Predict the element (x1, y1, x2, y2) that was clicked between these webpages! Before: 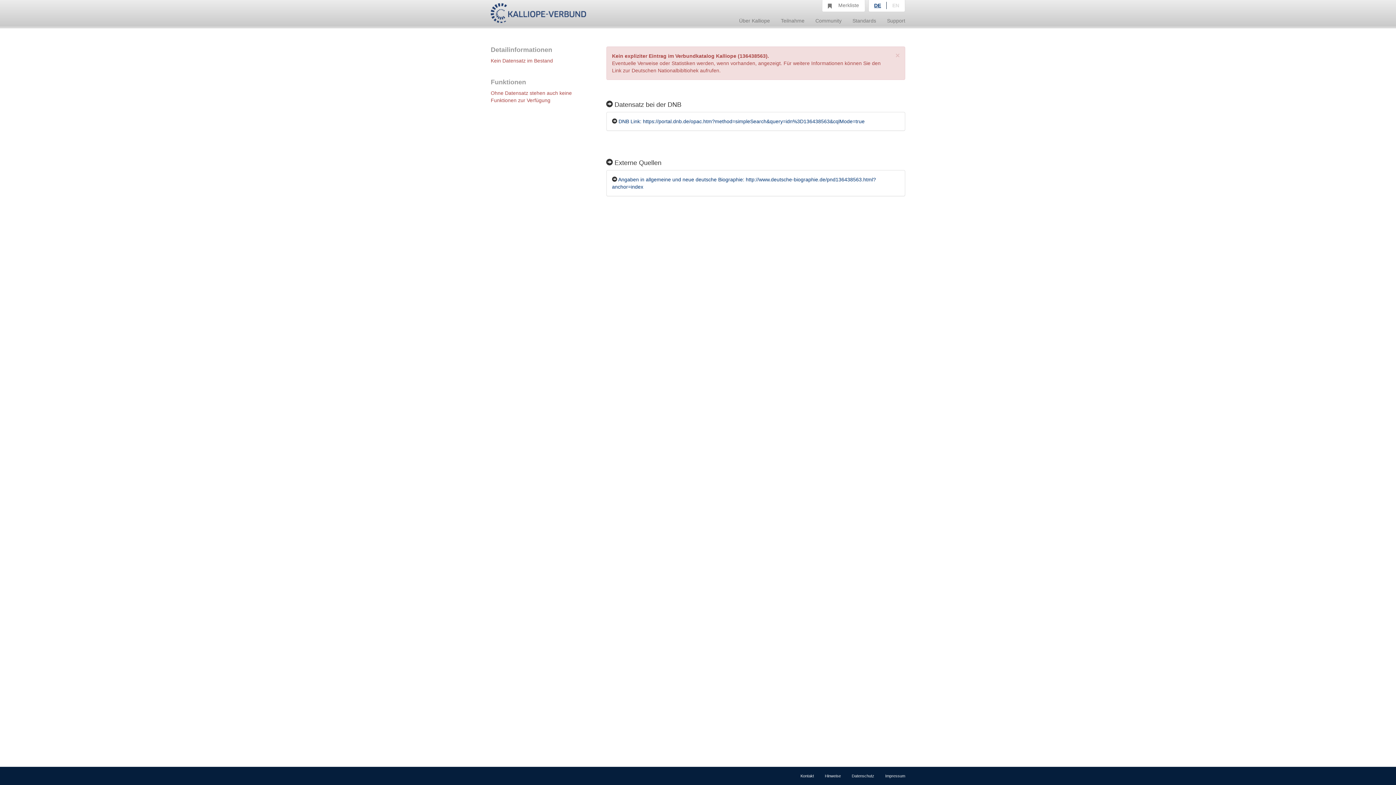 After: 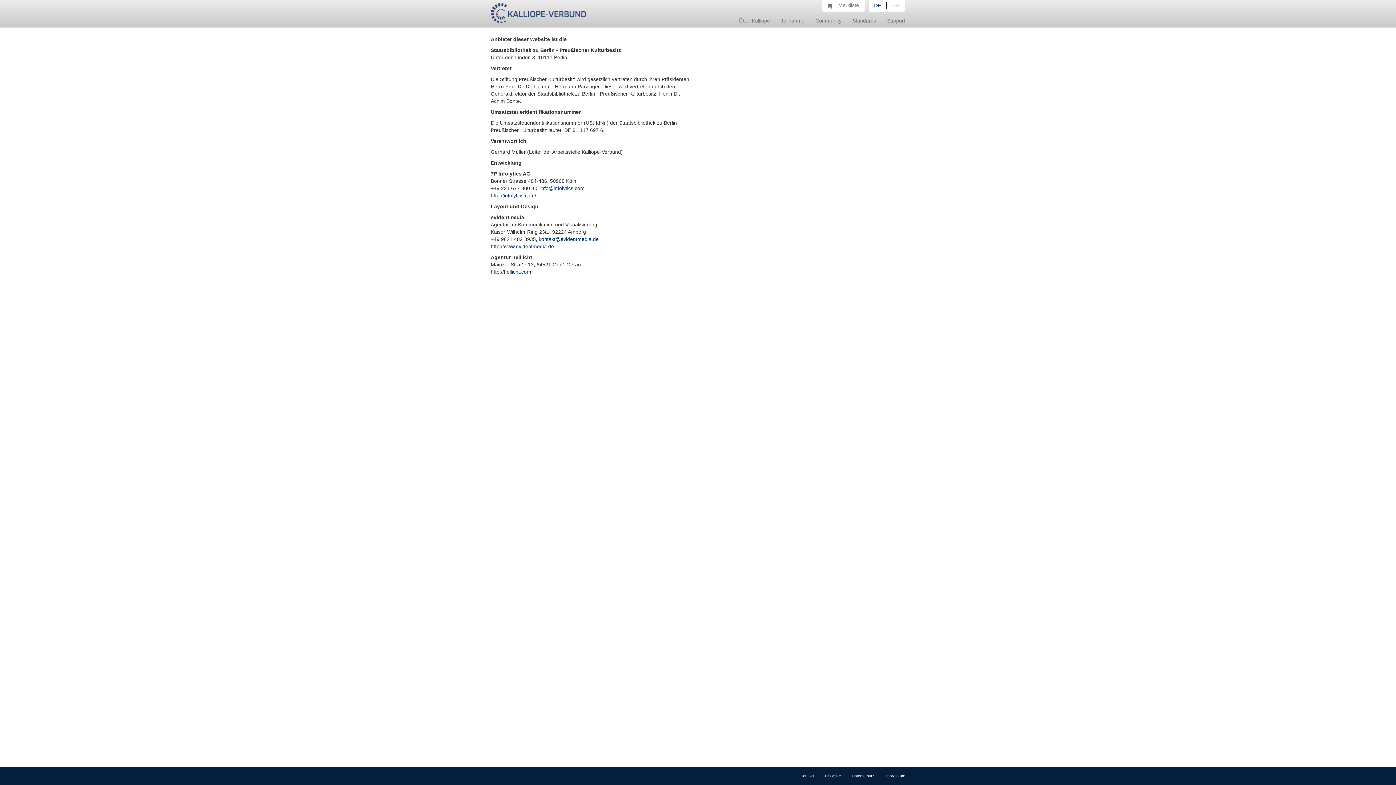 Action: label: Impressum bbox: (880, 767, 910, 785)